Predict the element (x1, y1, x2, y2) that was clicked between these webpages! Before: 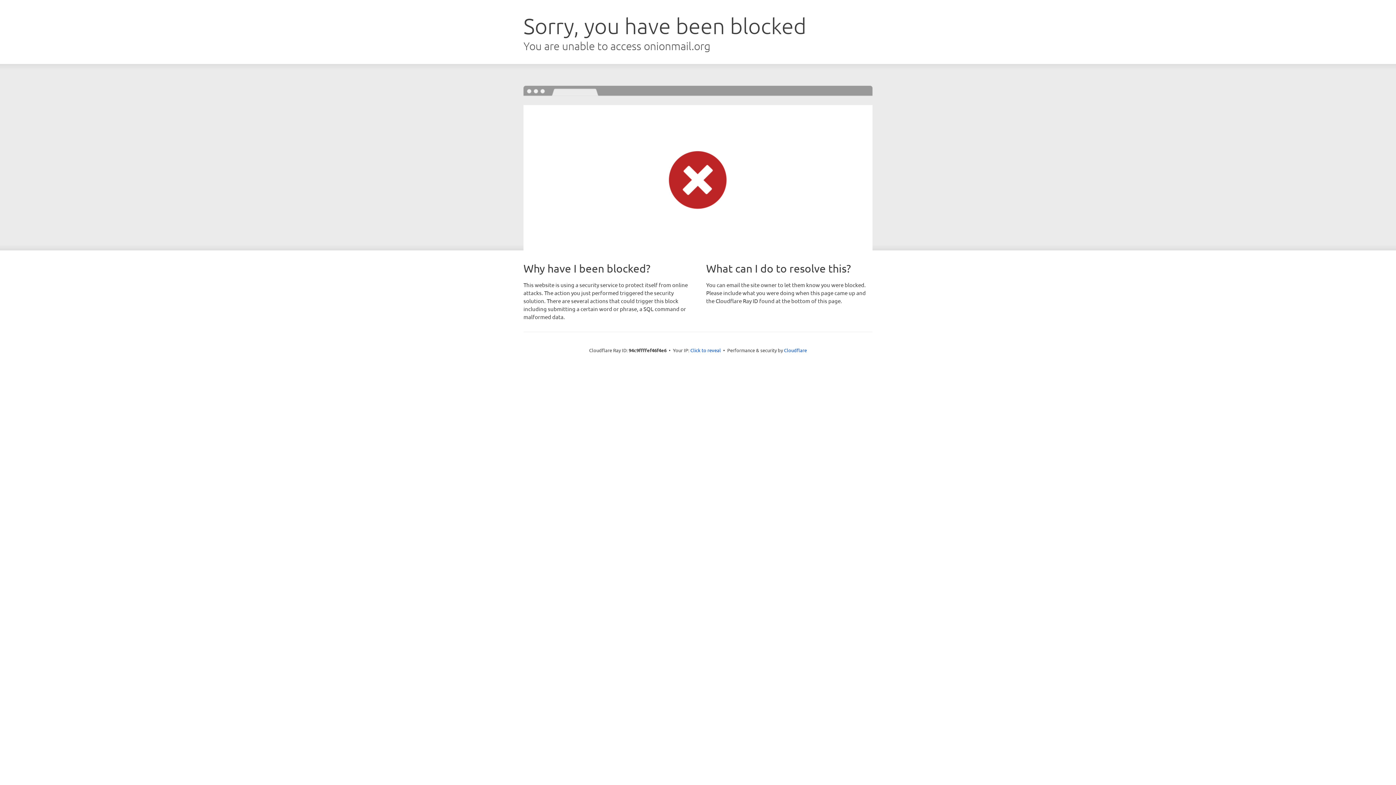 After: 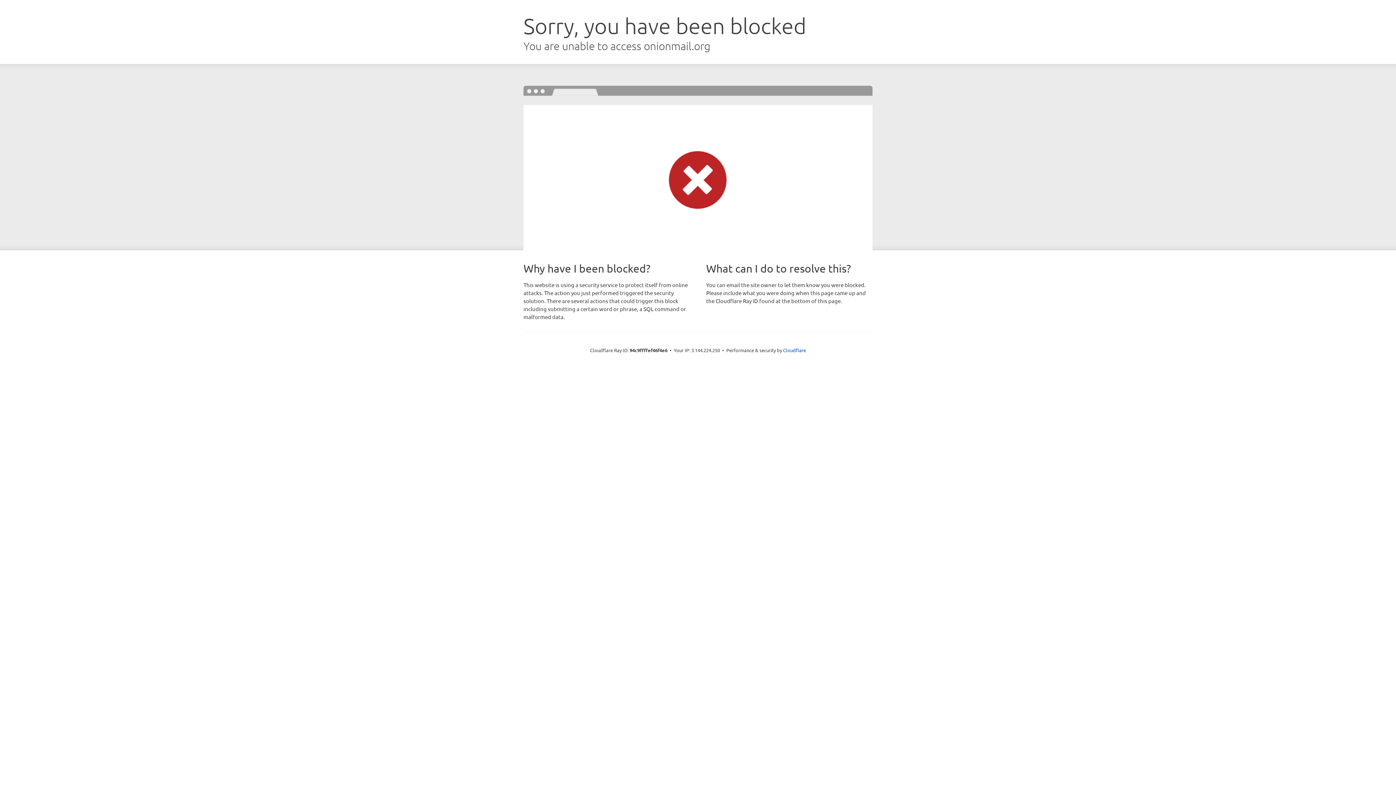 Action: label: Click to reveal bbox: (690, 346, 721, 353)